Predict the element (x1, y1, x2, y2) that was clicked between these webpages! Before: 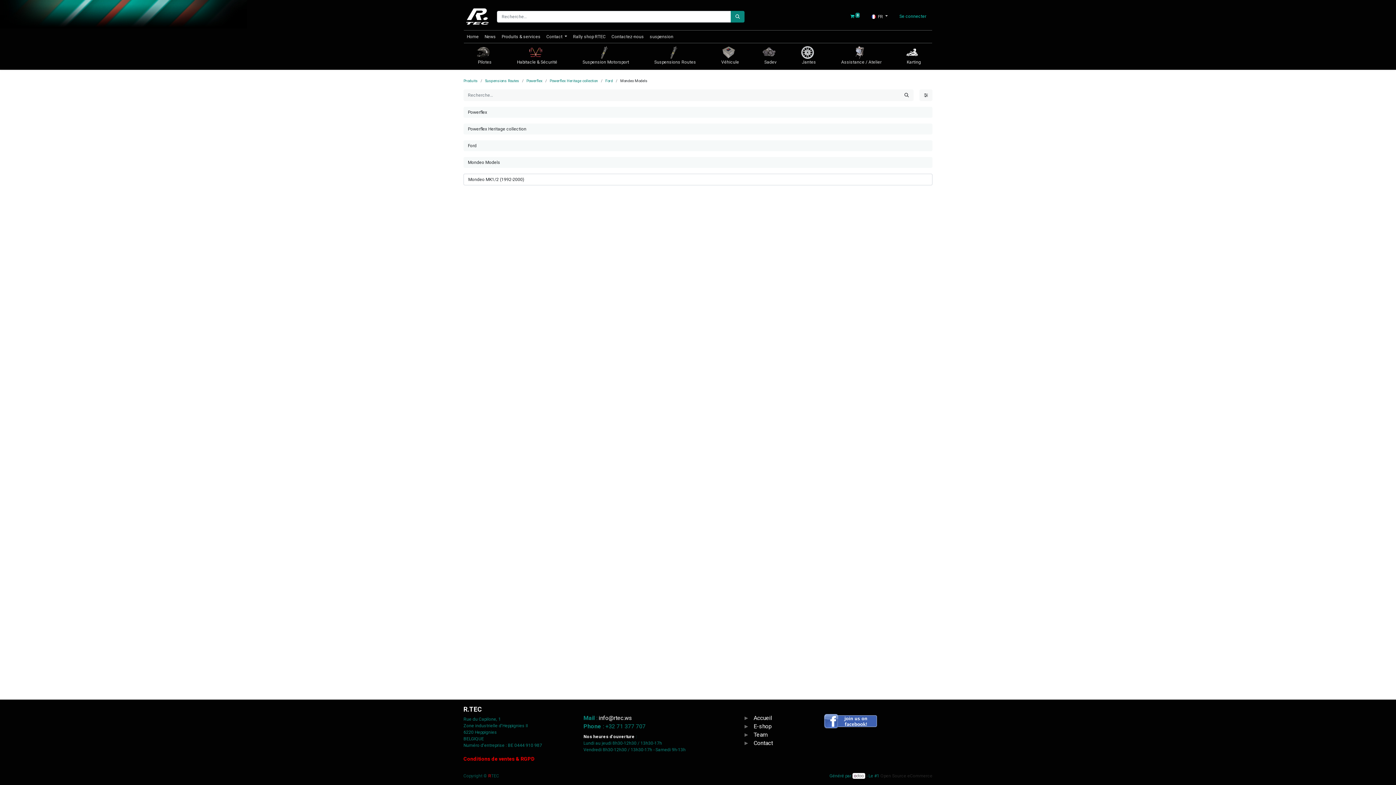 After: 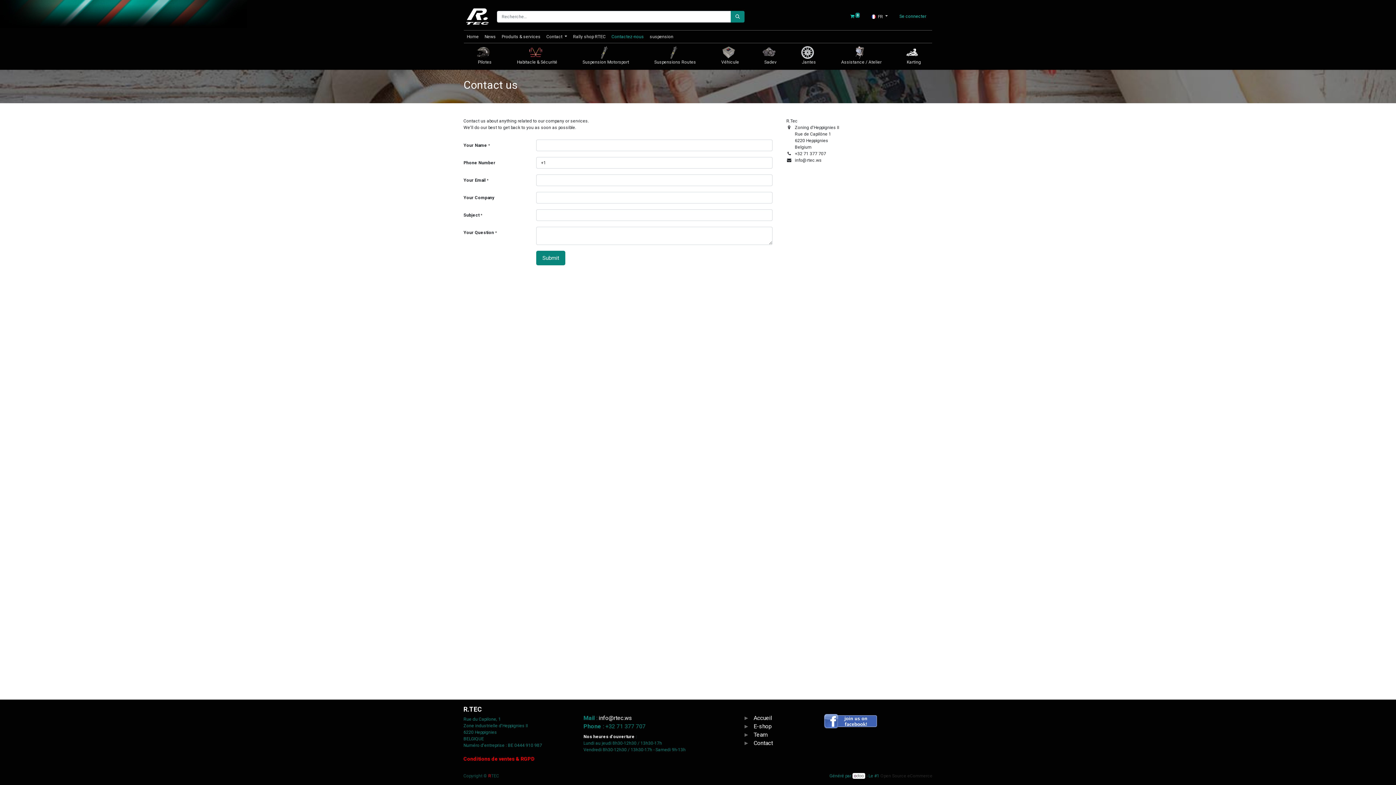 Action: label: Contact bbox: (753, 740, 773, 746)